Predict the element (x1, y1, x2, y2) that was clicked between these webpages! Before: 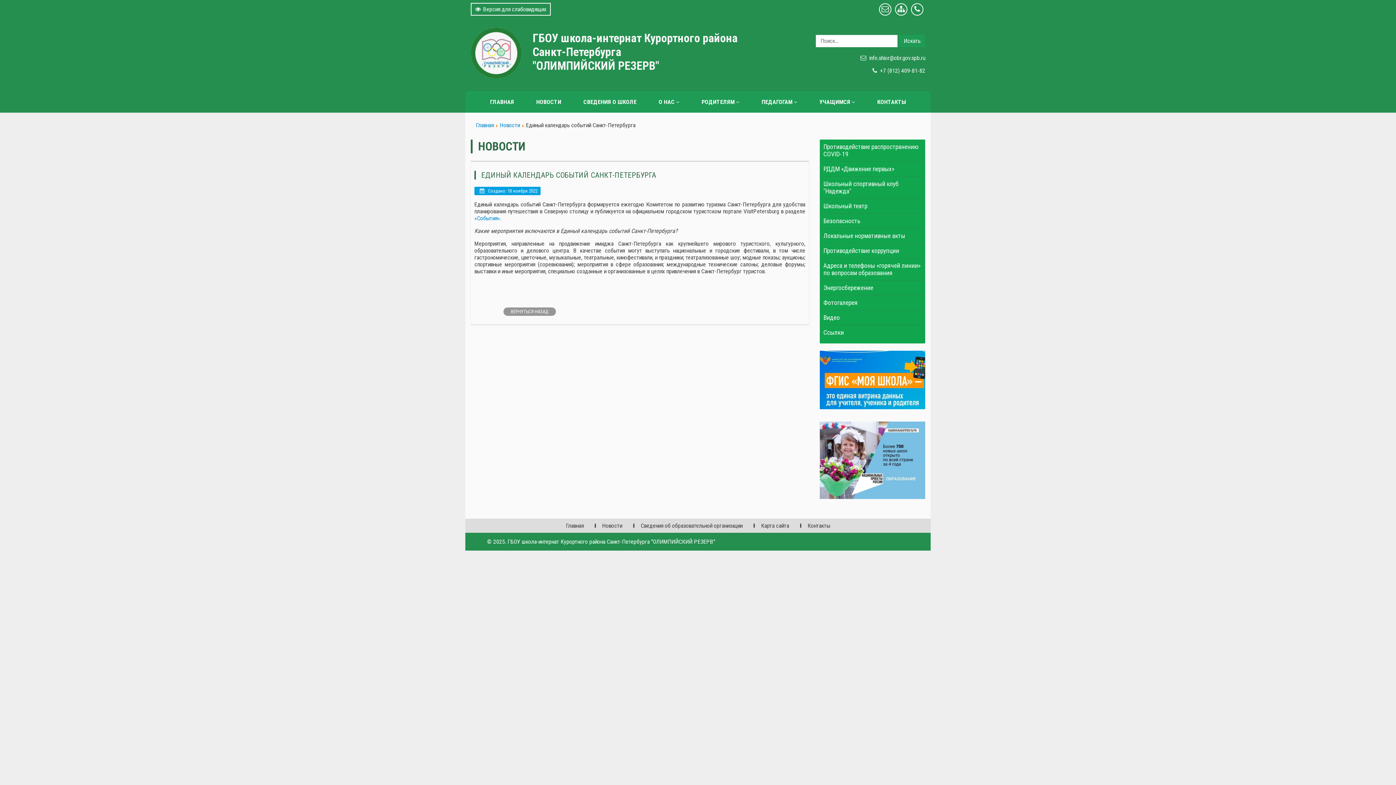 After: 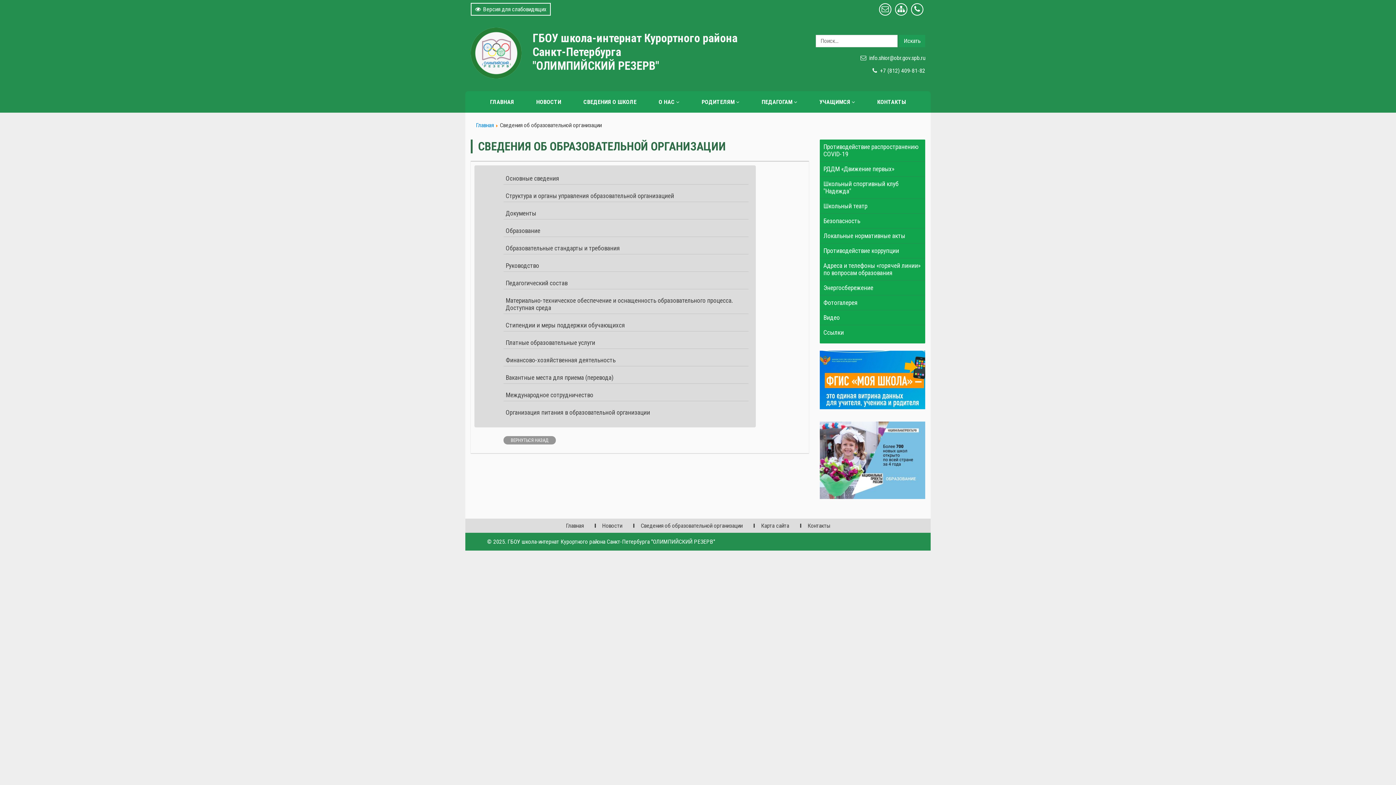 Action: bbox: (627, 518, 748, 533) label: Сведения об образовательной организации